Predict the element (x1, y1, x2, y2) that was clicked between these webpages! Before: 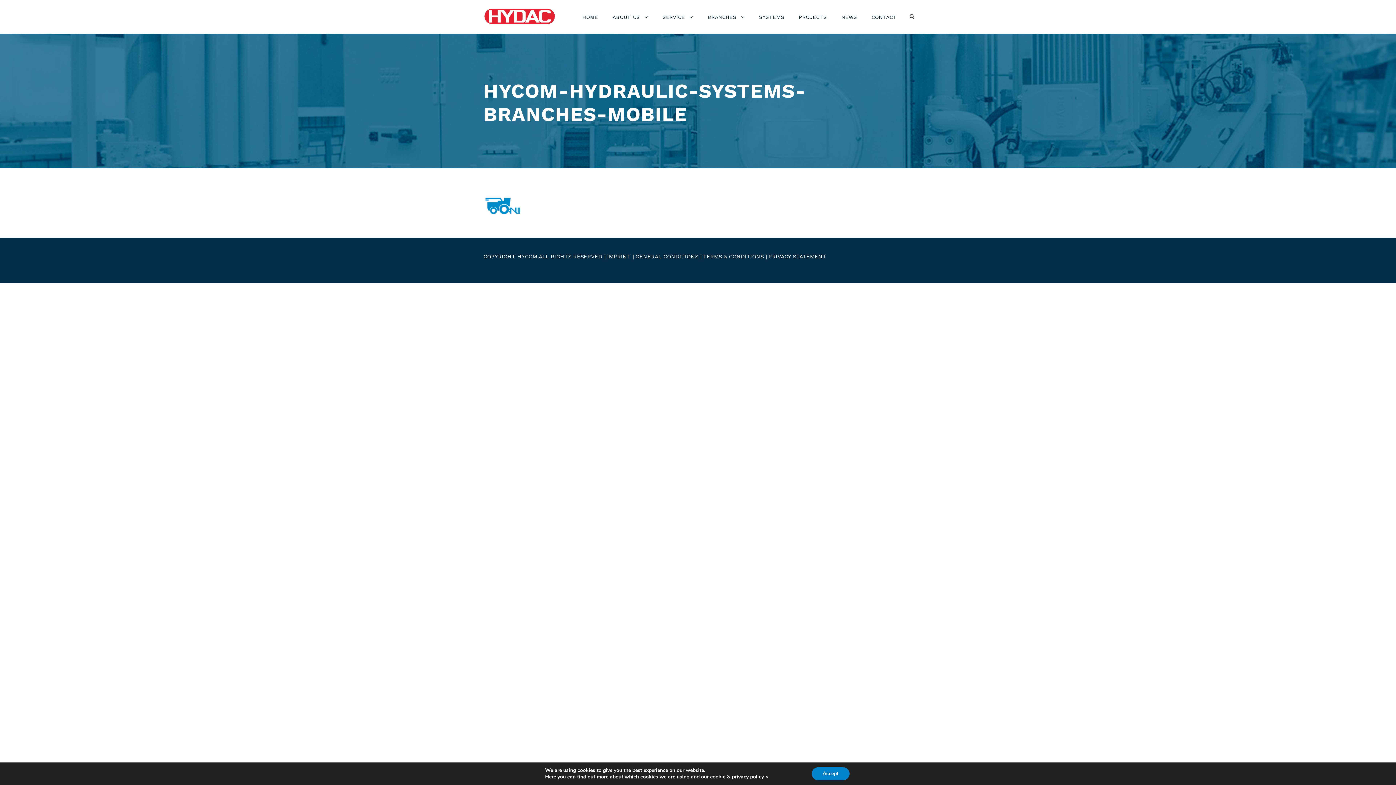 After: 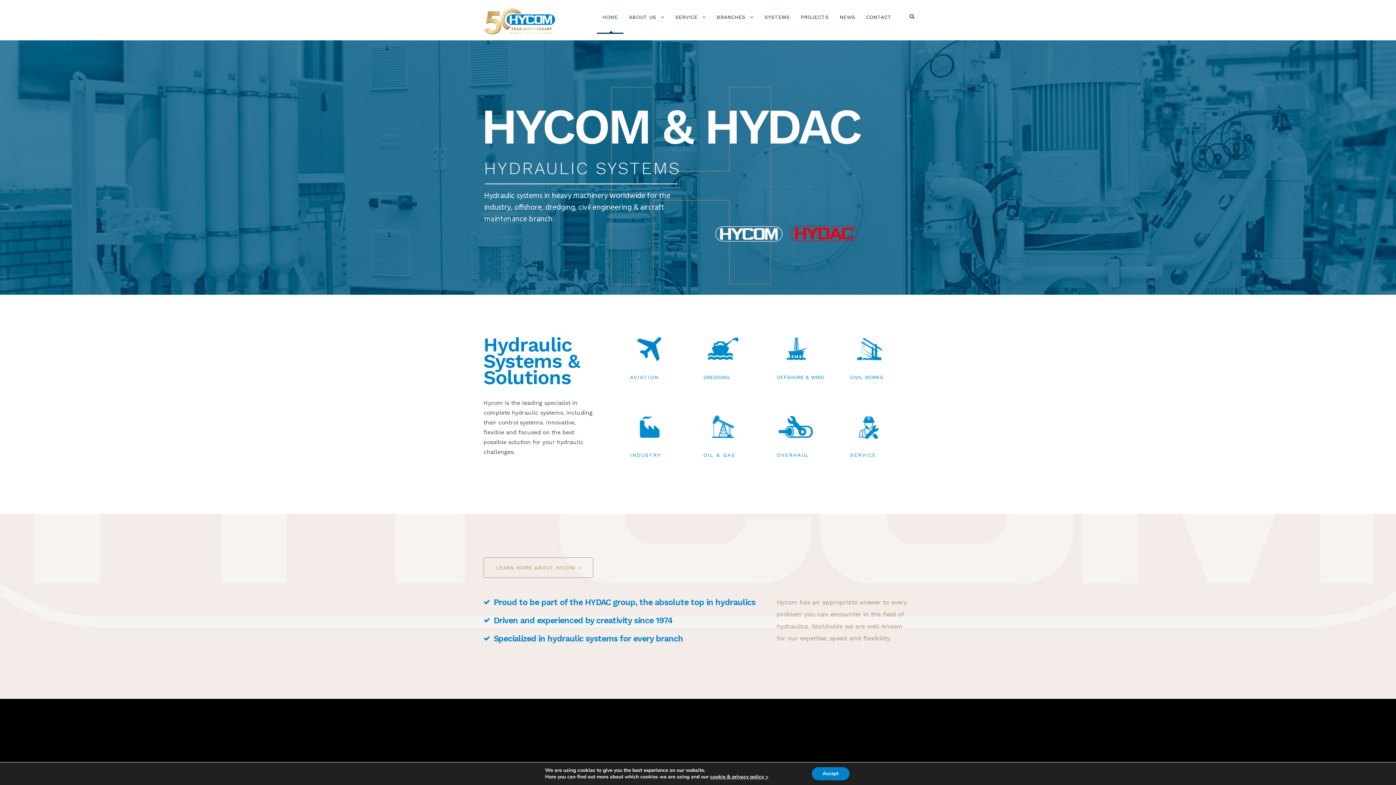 Action: bbox: (582, 13, 598, 33) label: HOME